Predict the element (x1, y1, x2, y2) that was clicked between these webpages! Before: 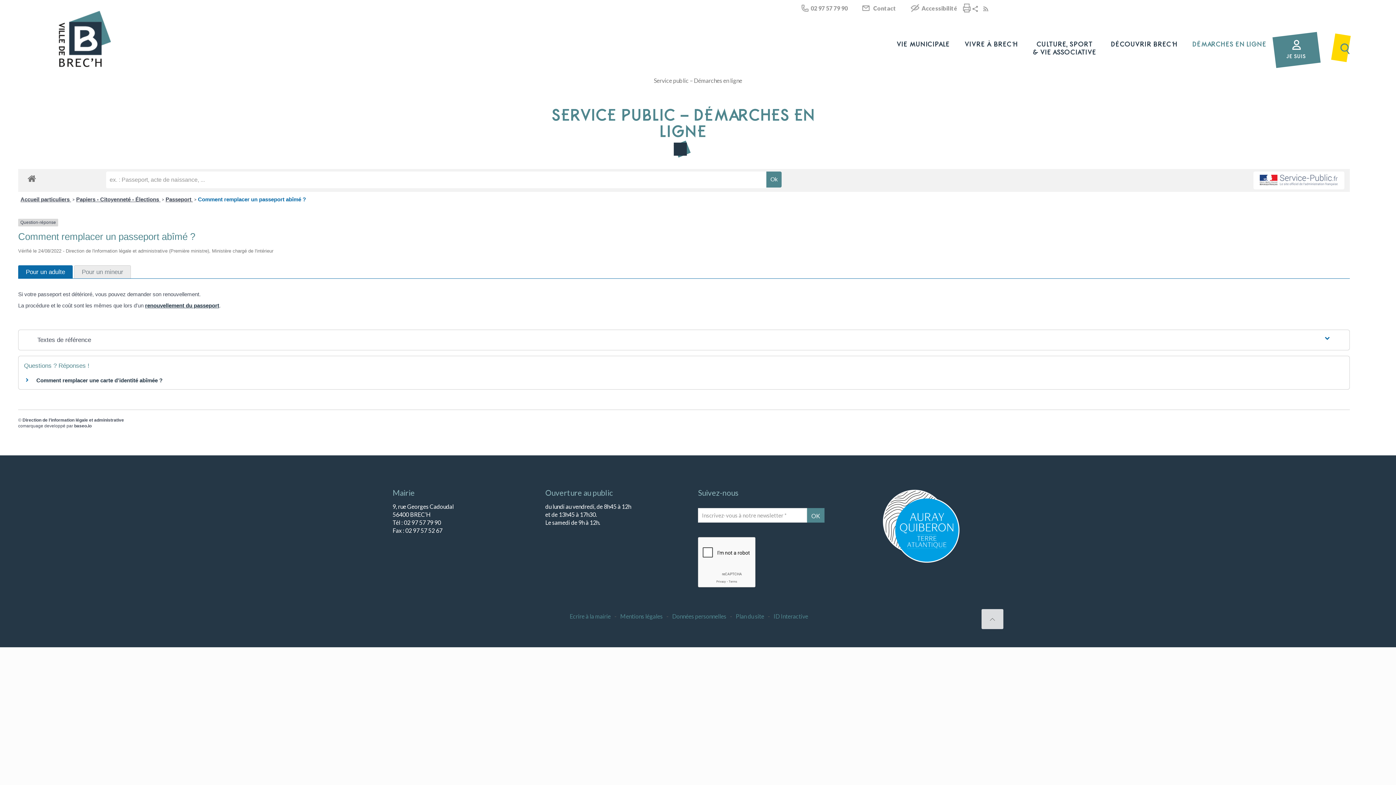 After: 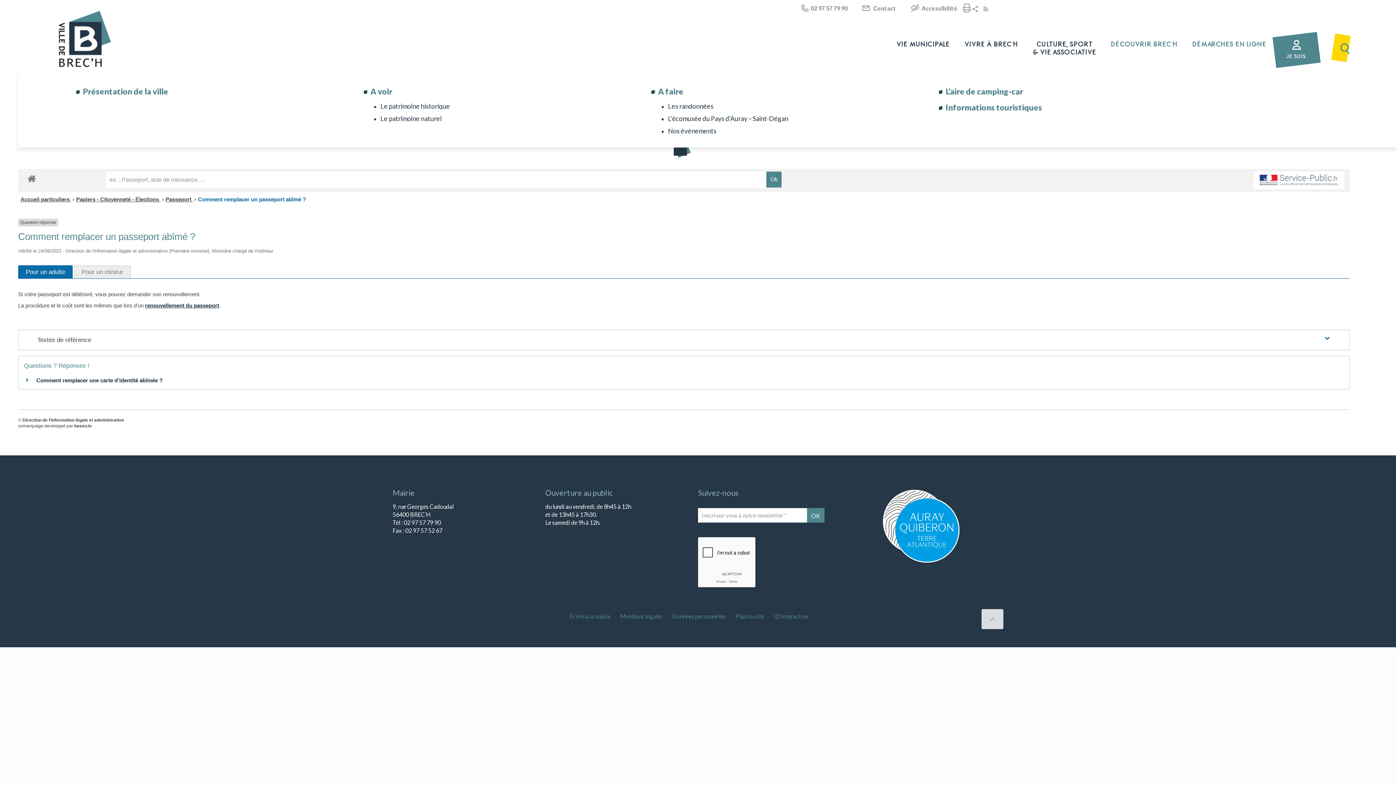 Action: bbox: (1104, 34, 1185, 53) label: DÉCOUVRIR BREC’H